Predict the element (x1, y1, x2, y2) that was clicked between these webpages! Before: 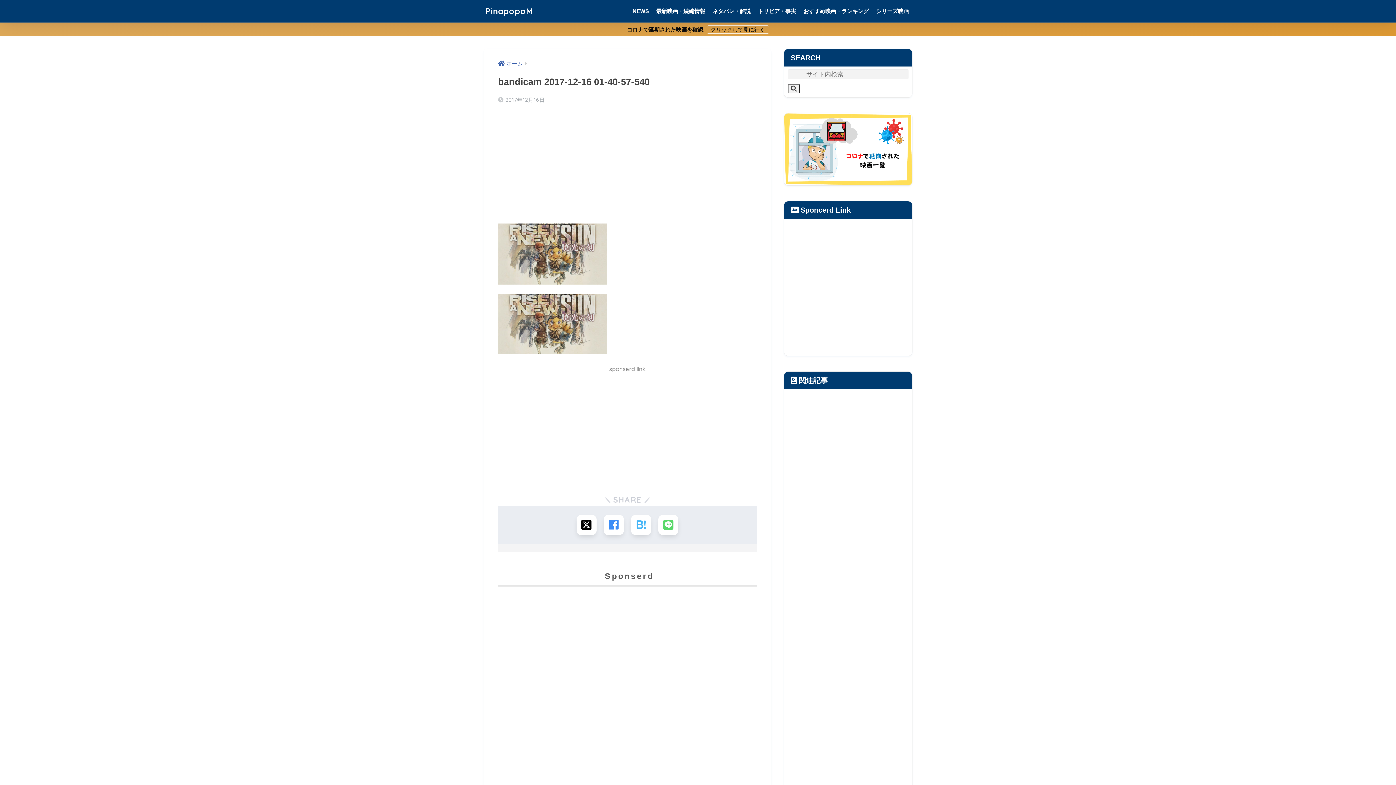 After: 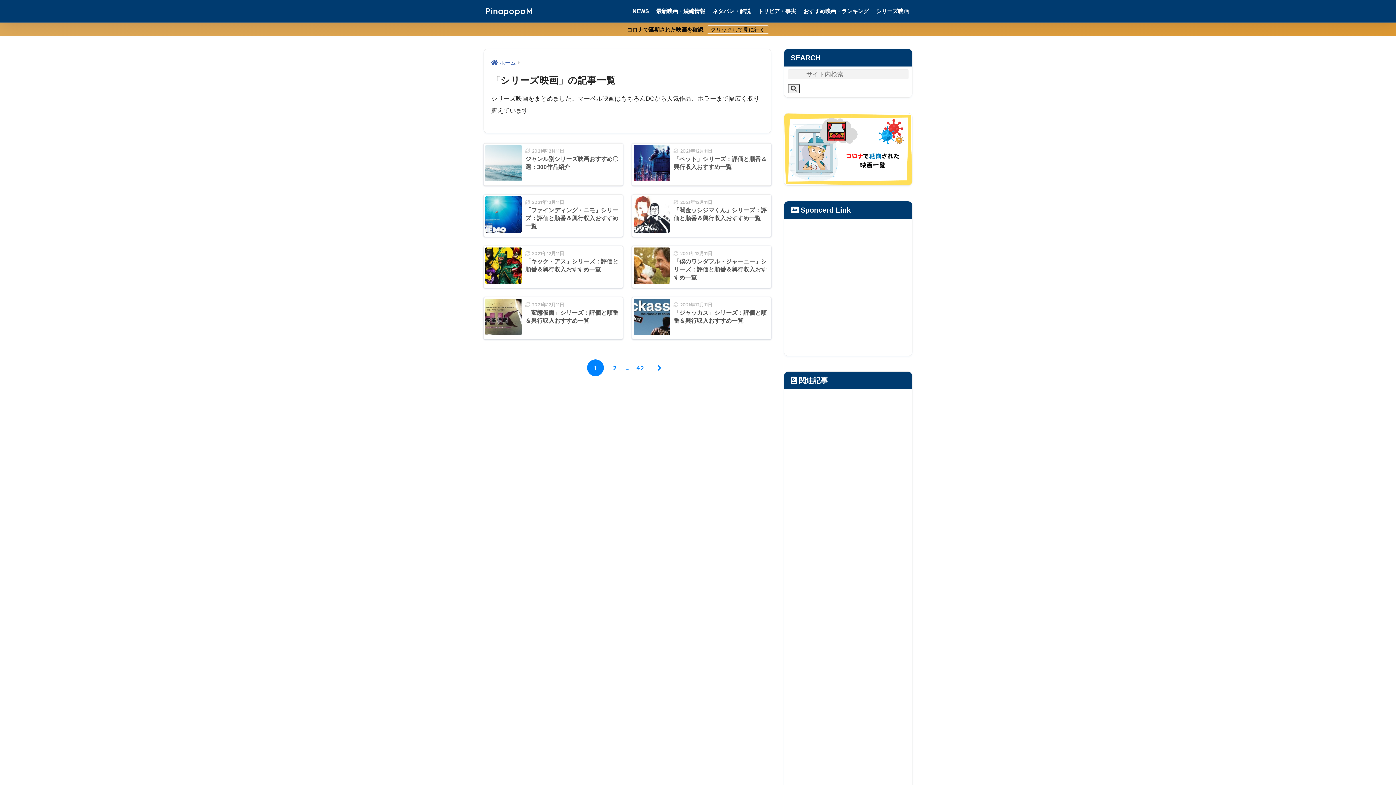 Action: label: シリーズ映画 bbox: (872, 0, 912, 22)